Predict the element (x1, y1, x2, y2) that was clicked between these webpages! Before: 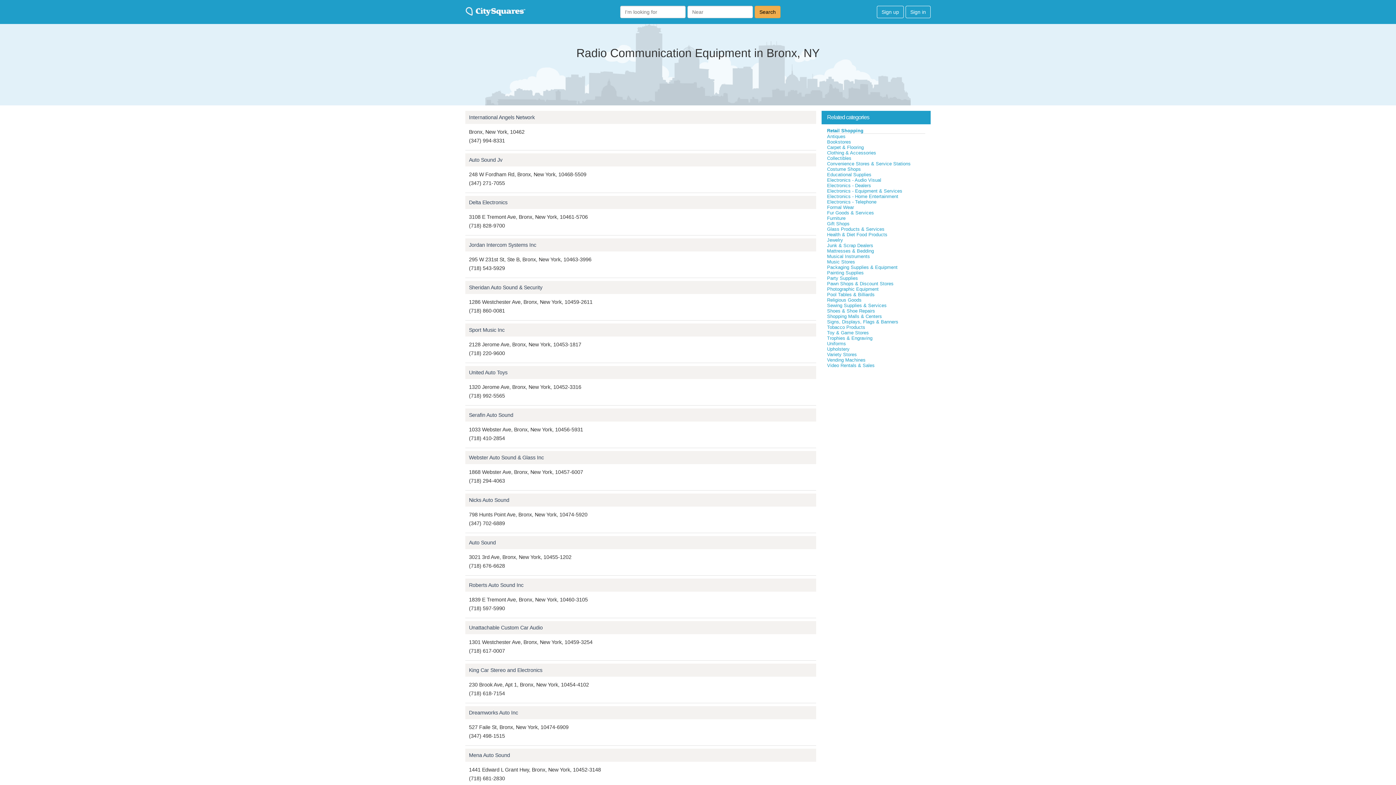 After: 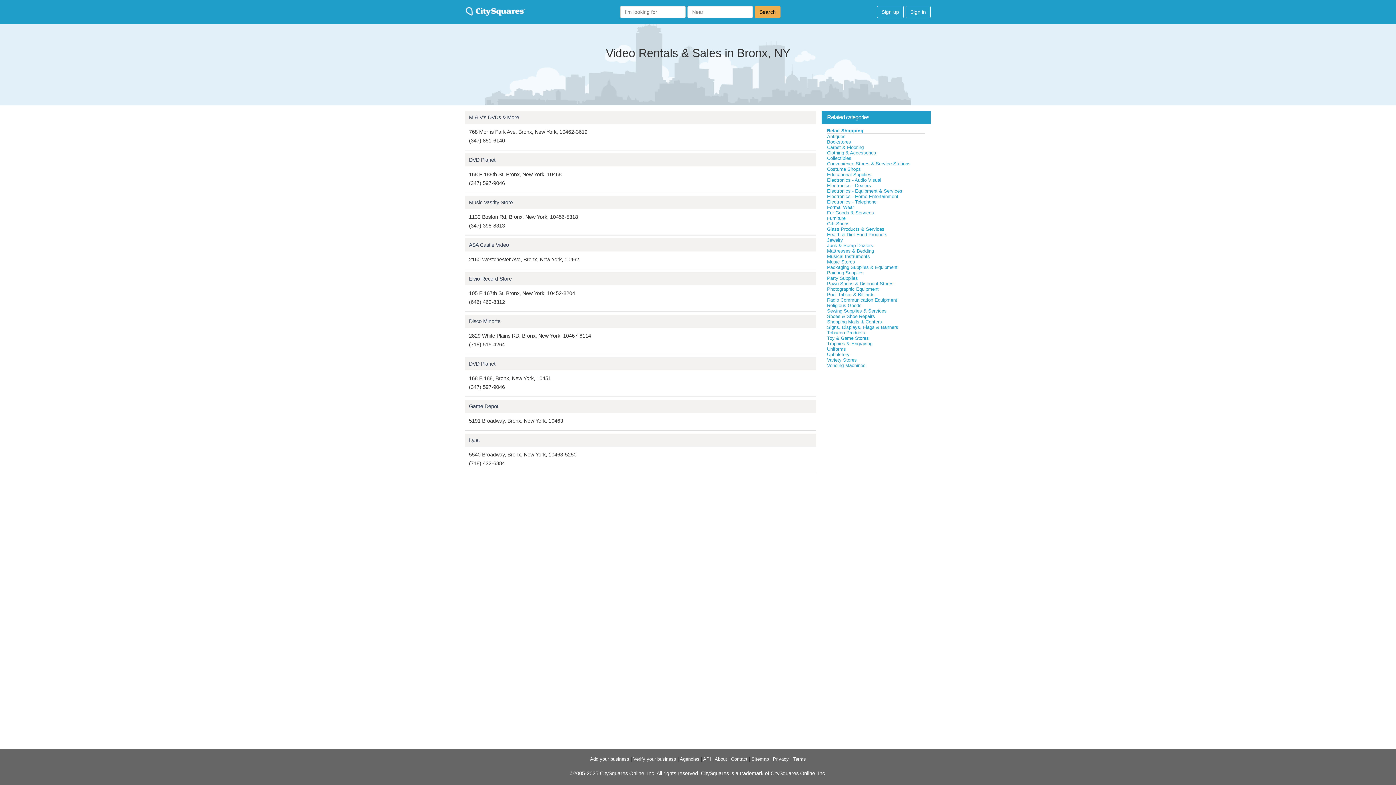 Action: label: Video Rentals & Sales bbox: (827, 362, 874, 368)